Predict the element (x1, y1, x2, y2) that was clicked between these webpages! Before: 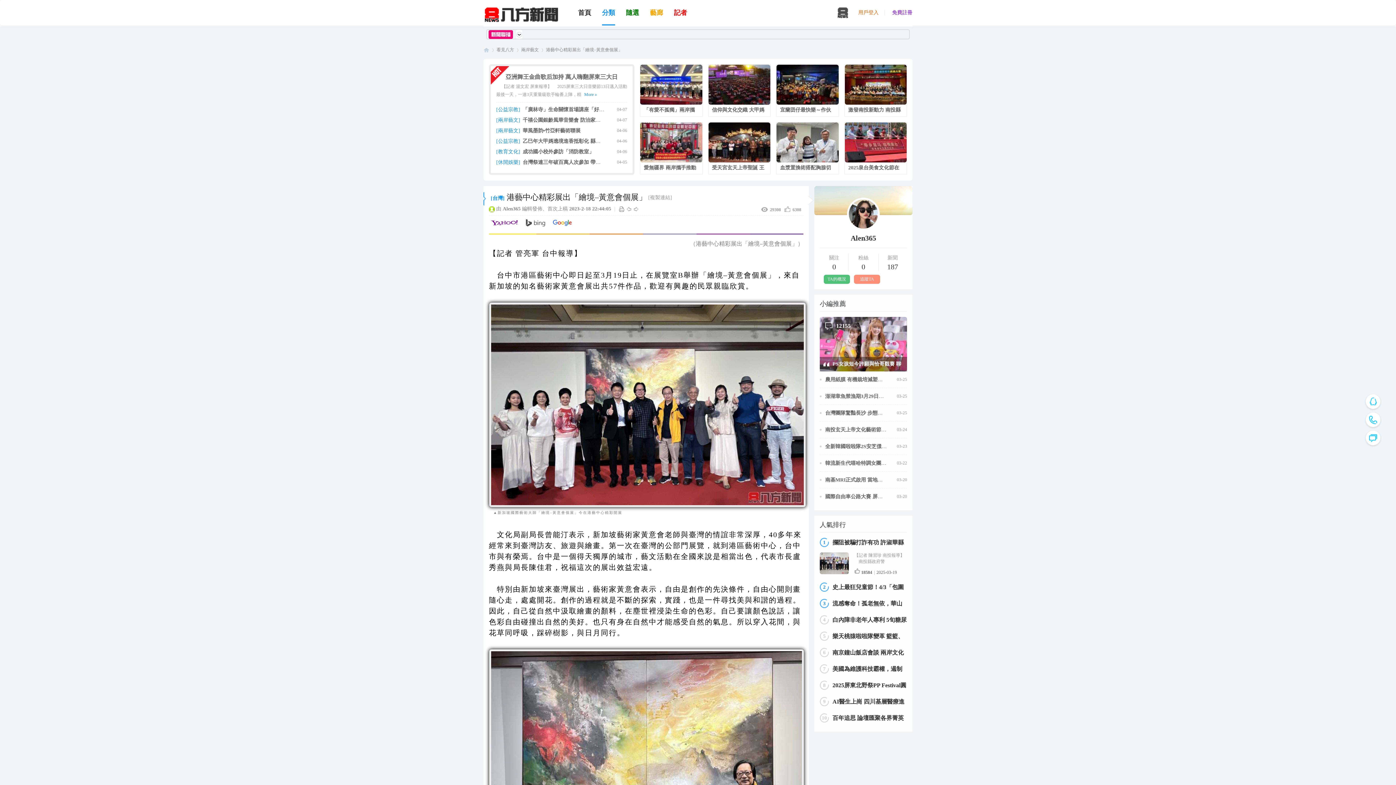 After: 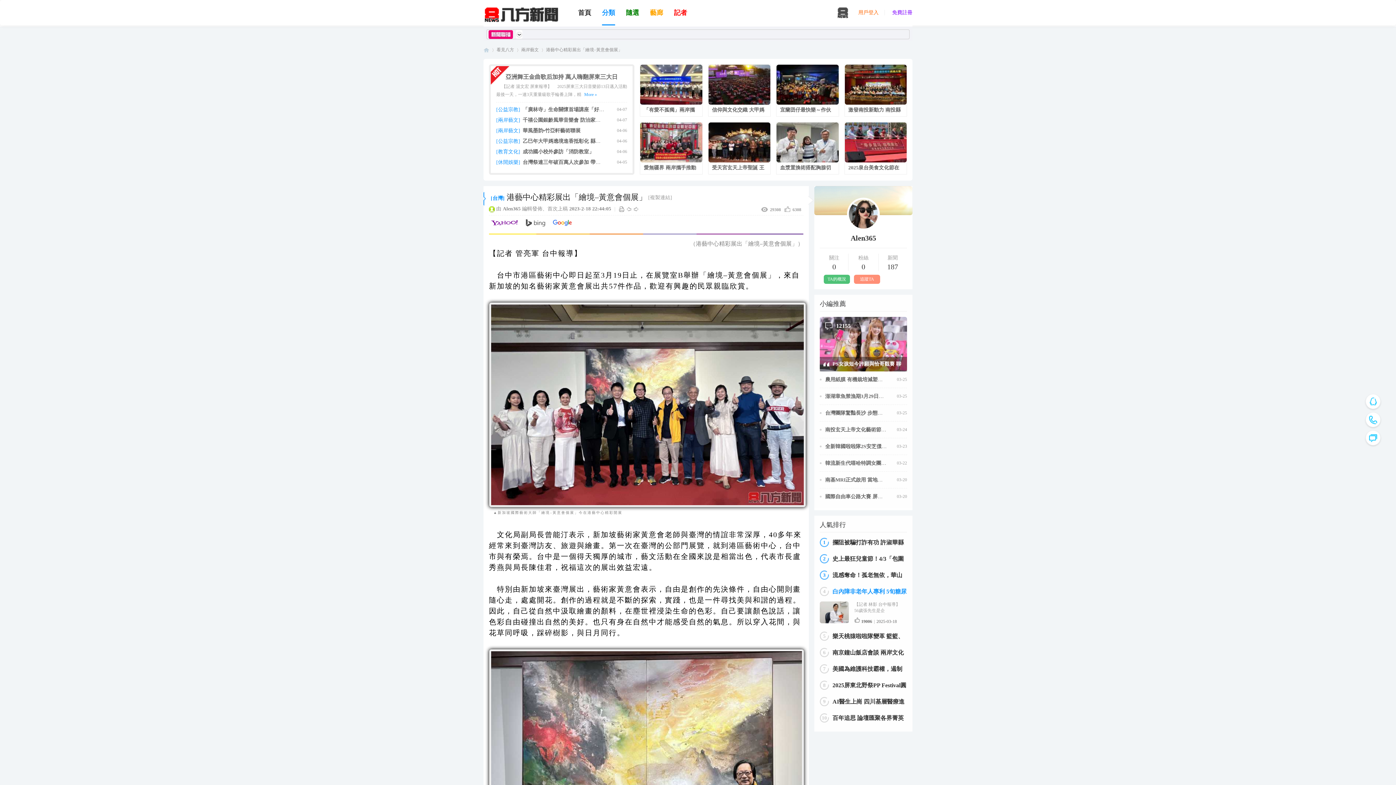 Action: label: 白內障非老年人專利 5旬糖尿病男視力現警訊 bbox: (832, 615, 907, 624)